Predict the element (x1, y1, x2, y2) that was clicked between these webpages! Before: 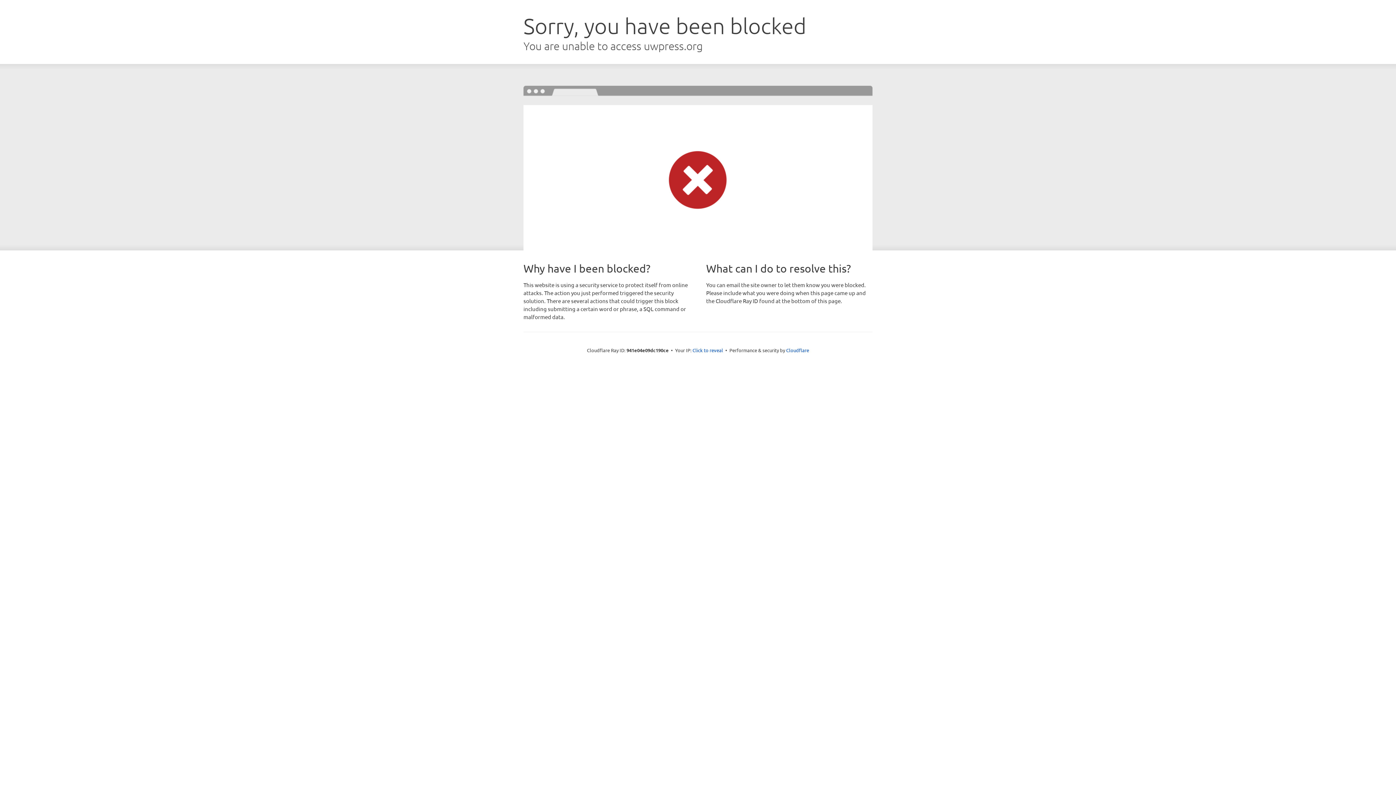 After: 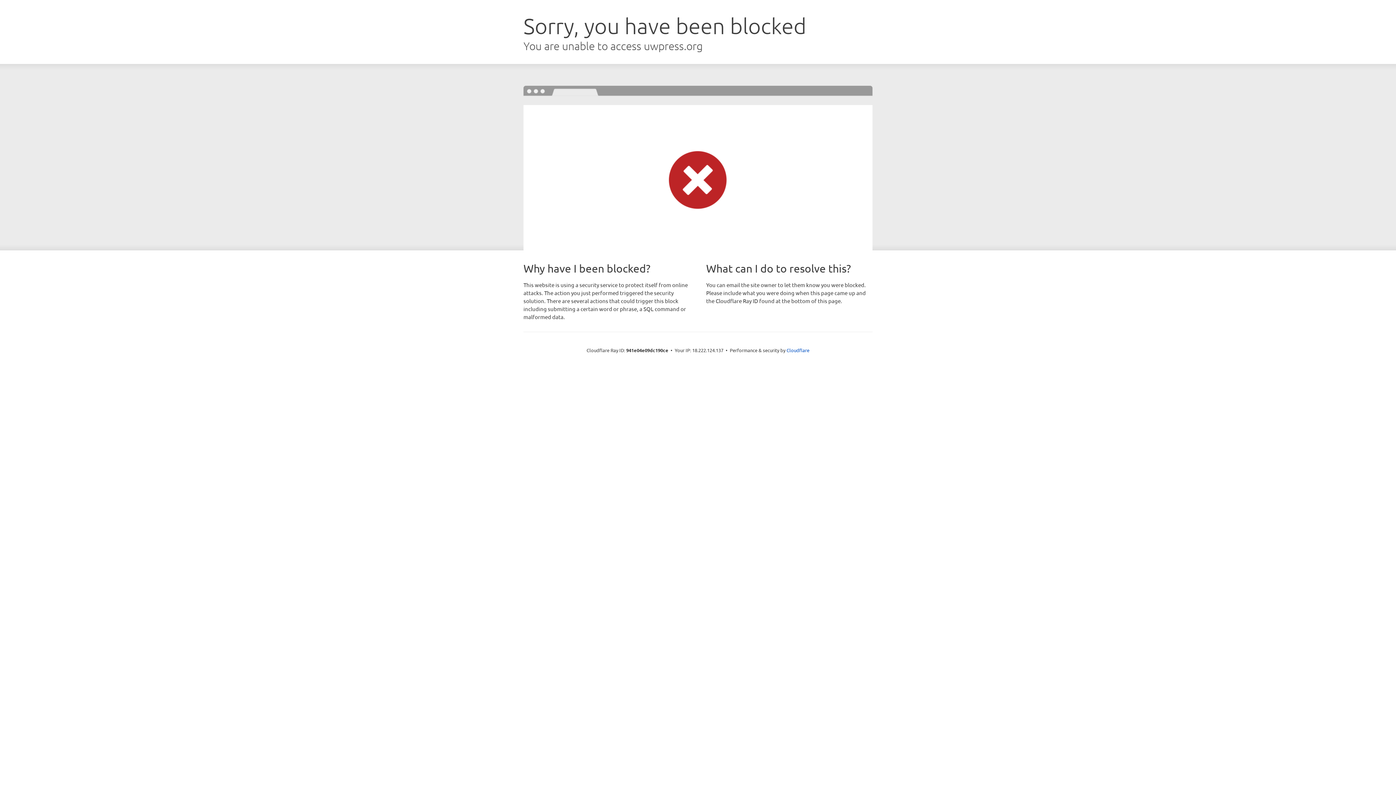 Action: label: Click to reveal bbox: (692, 346, 723, 353)